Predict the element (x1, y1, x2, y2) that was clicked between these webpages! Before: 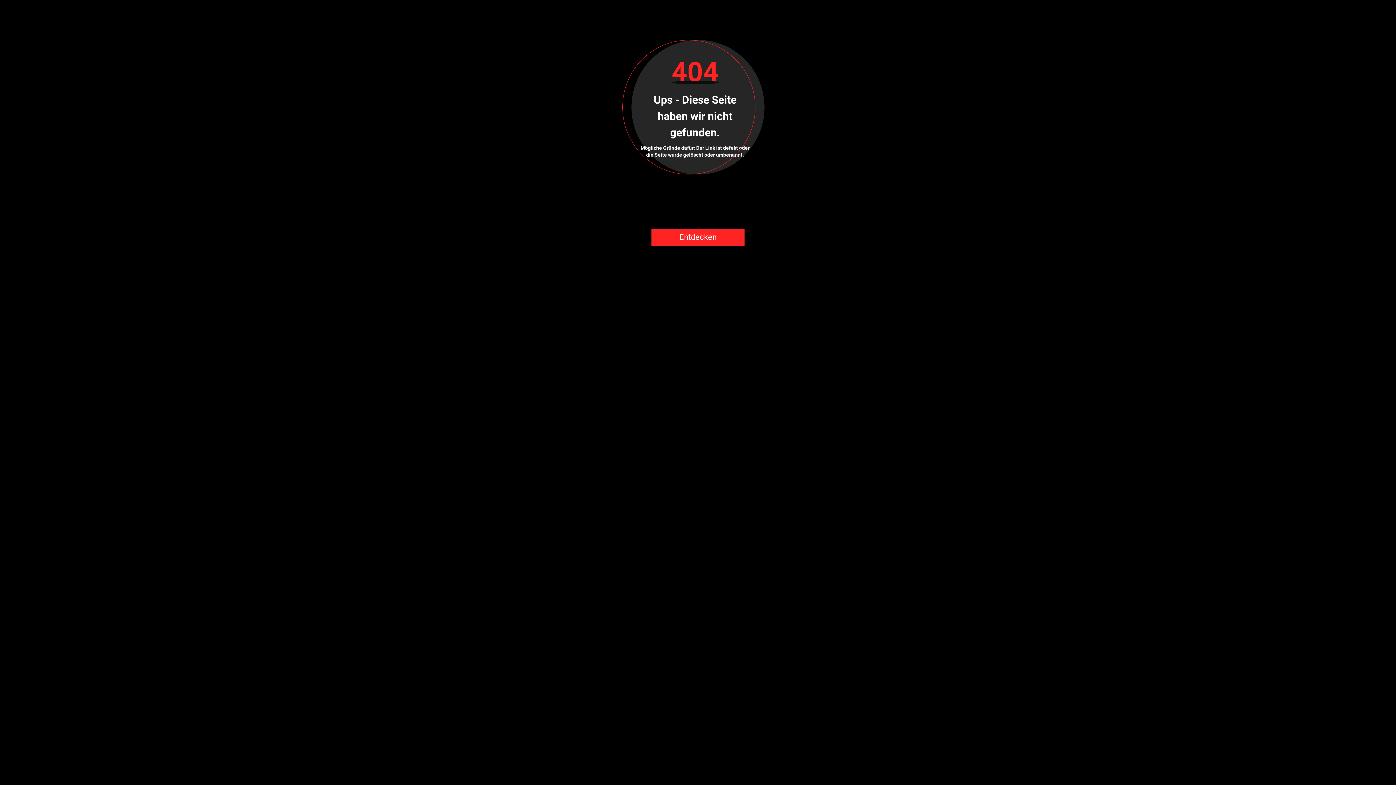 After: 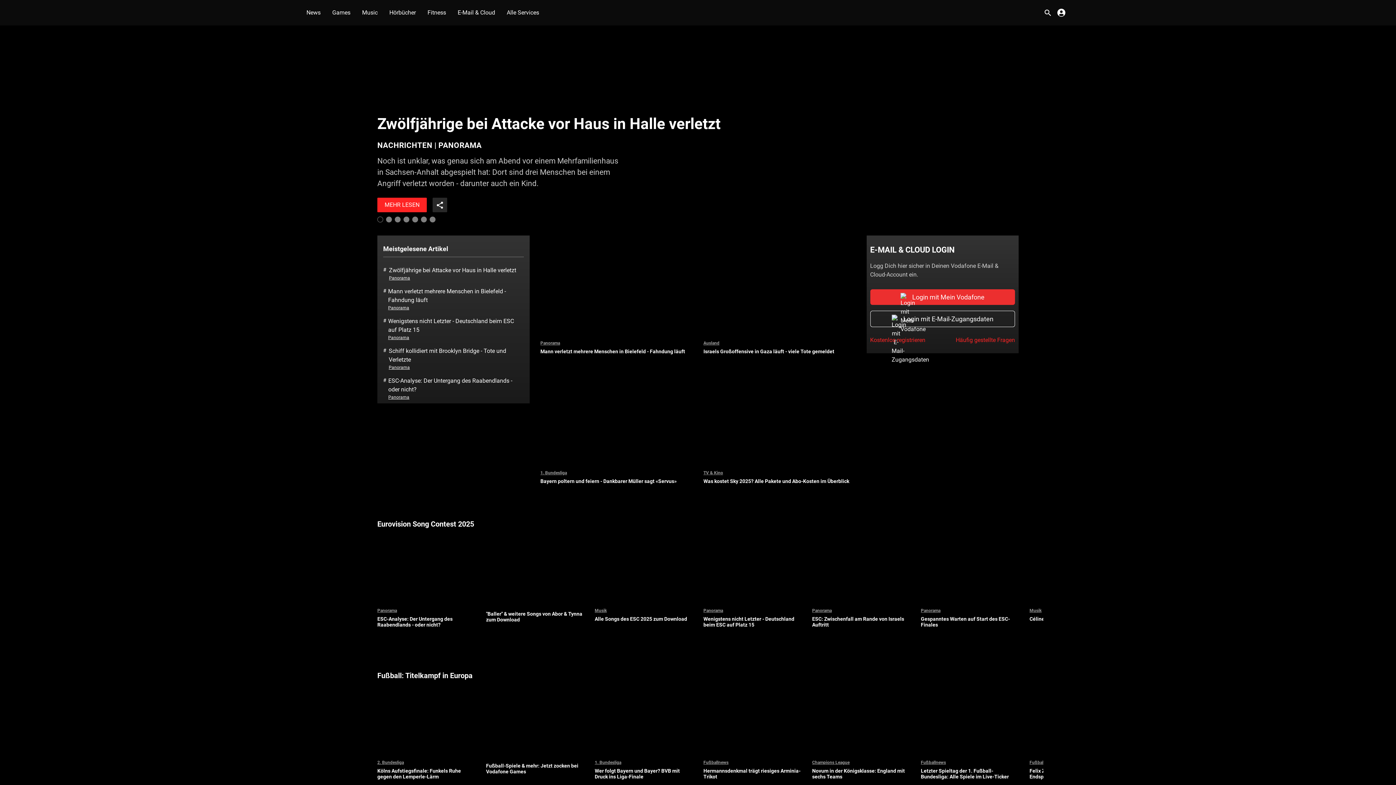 Action: bbox: (651, 228, 744, 246) label: Entdecken